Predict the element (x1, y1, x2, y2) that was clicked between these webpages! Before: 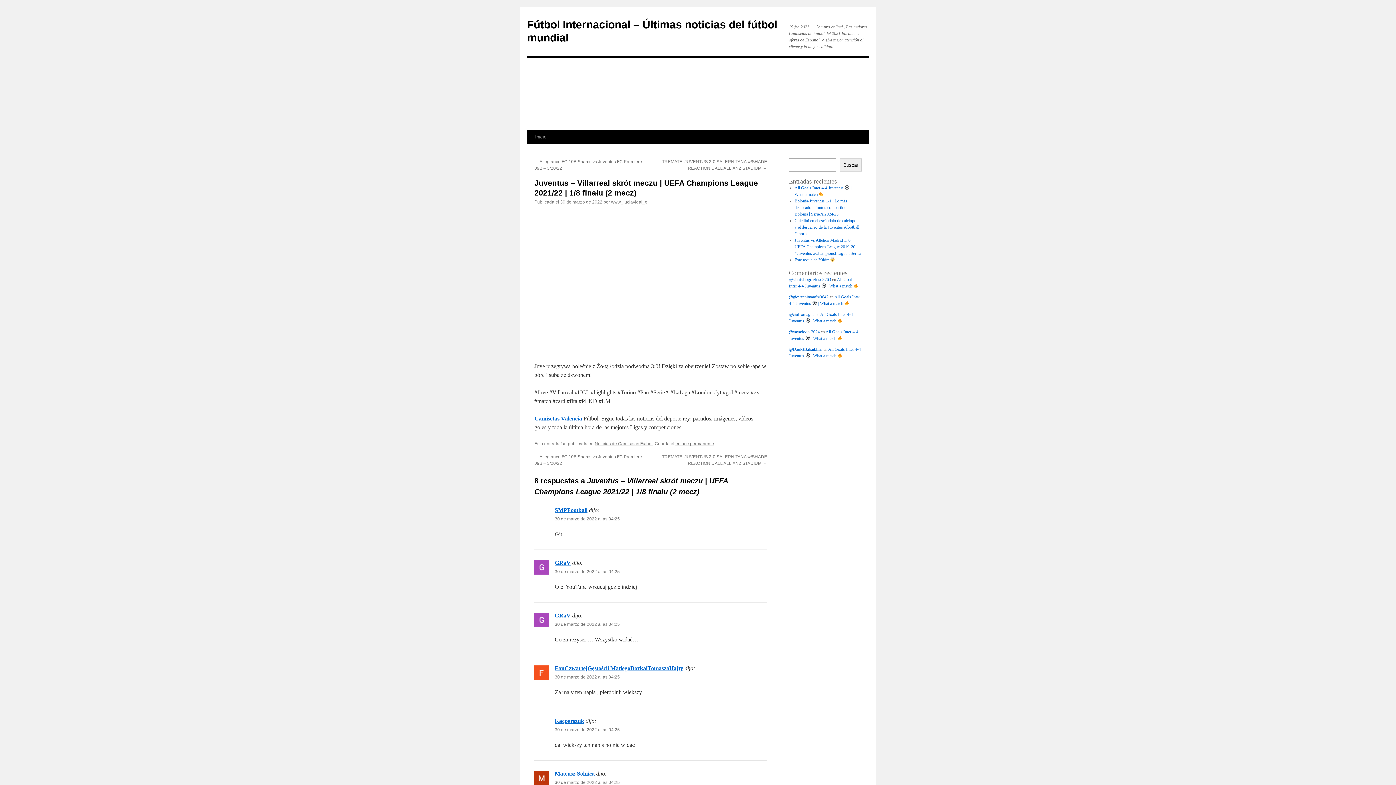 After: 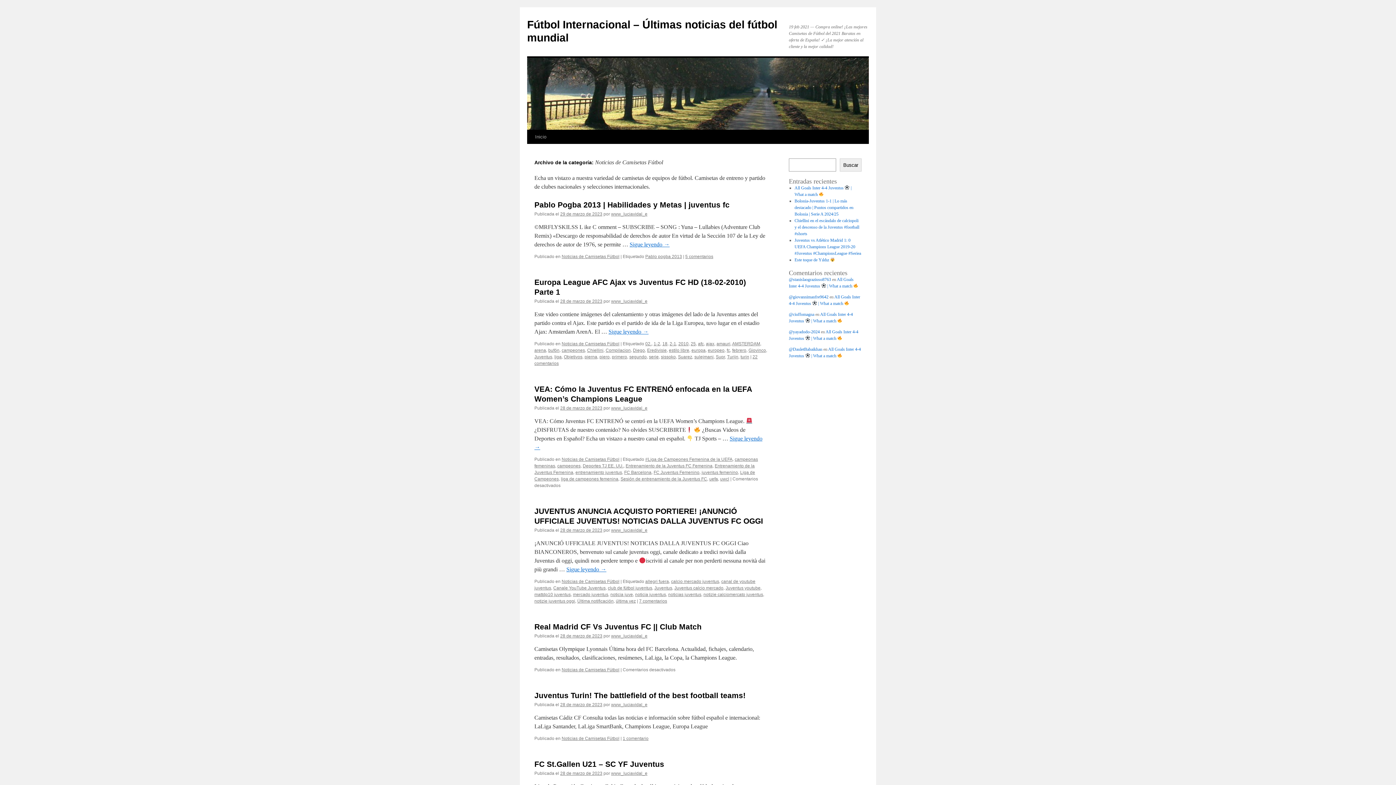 Action: label: Noticias de Camisetas Fútbol bbox: (594, 441, 652, 446)